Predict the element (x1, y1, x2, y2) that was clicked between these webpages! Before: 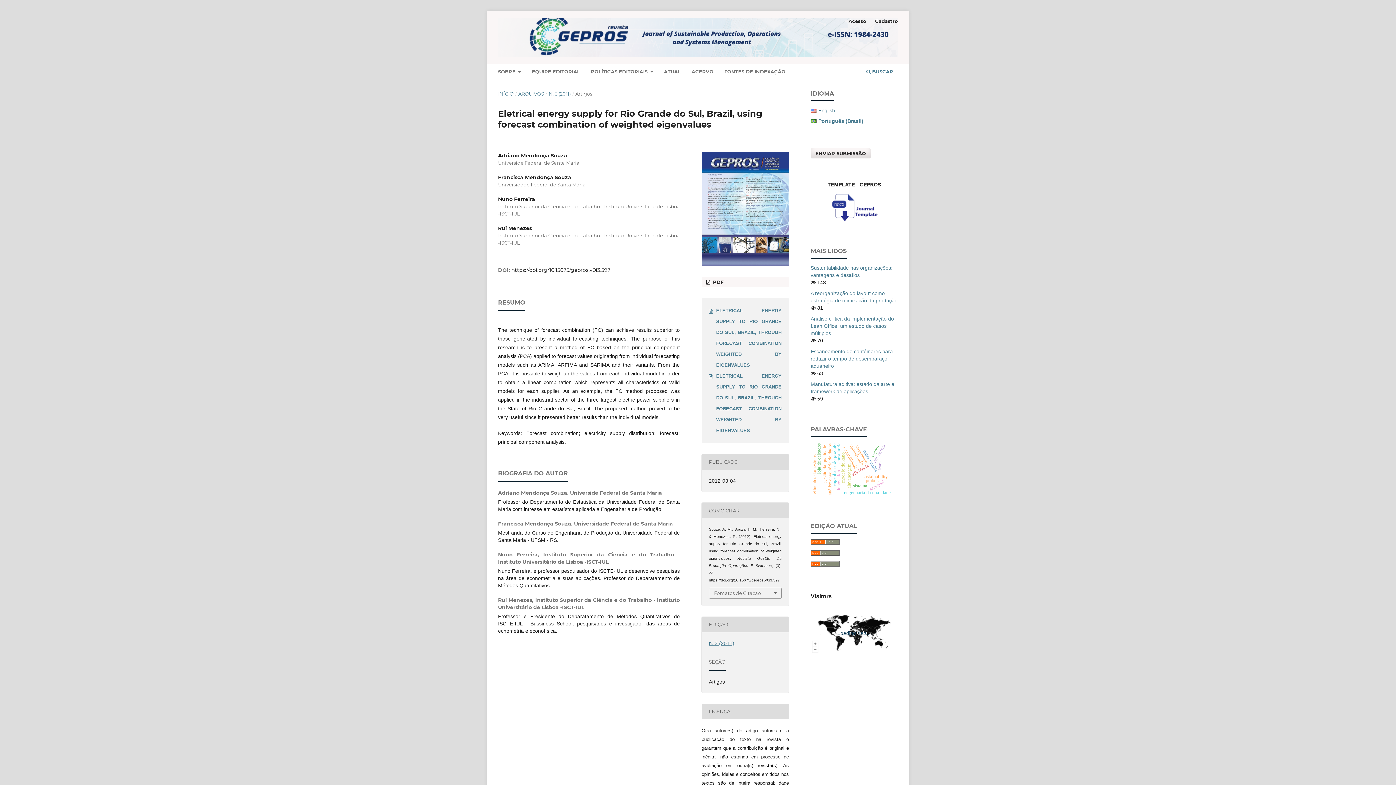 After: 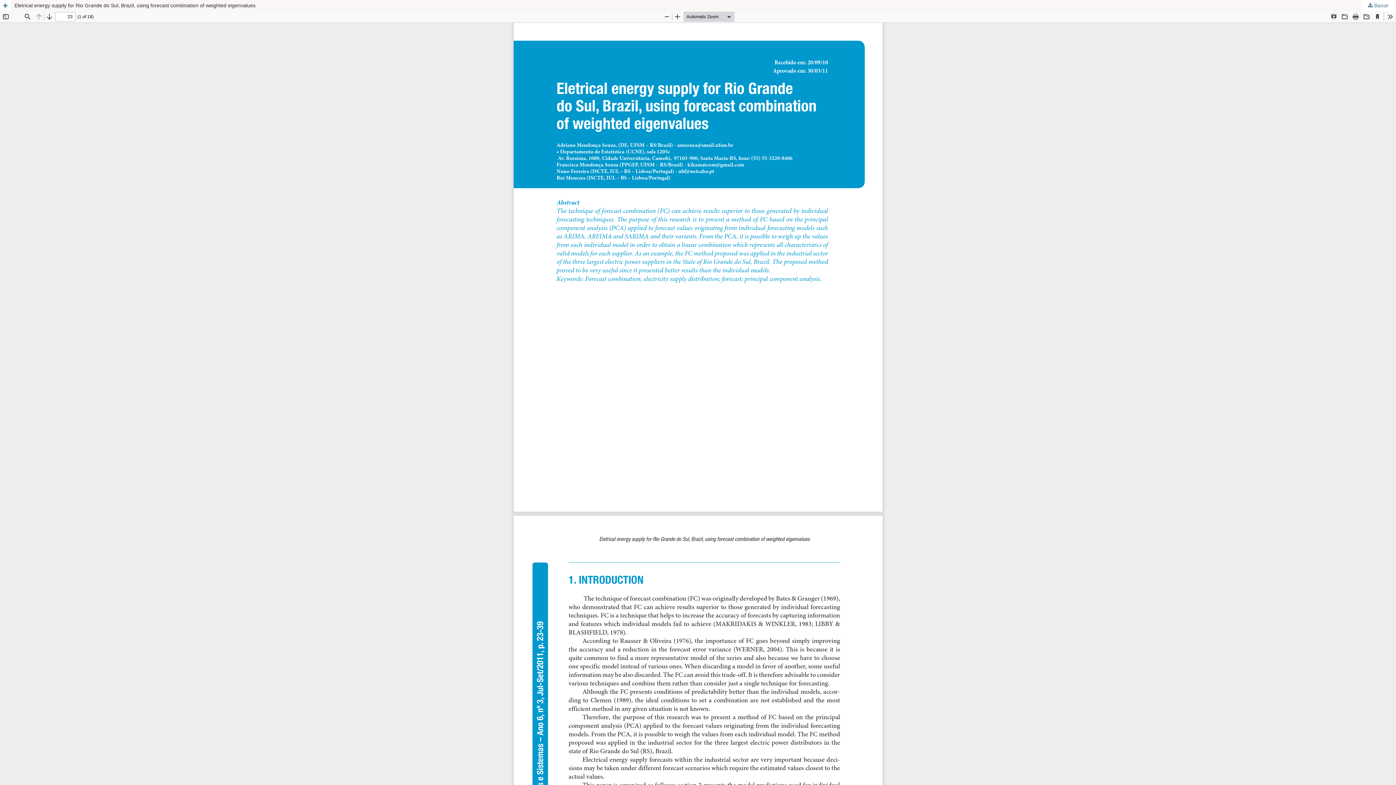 Action: label:  PDF bbox: (701, 277, 789, 287)